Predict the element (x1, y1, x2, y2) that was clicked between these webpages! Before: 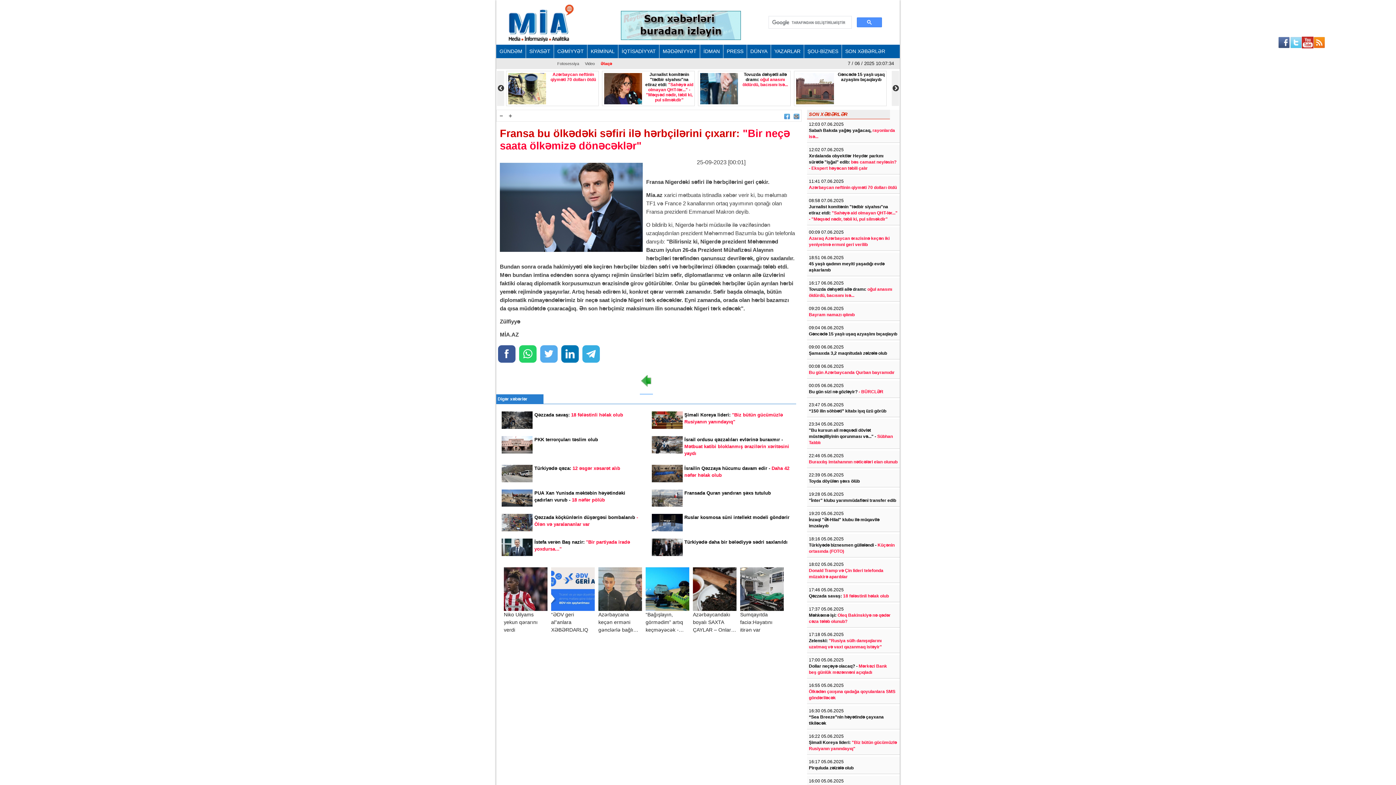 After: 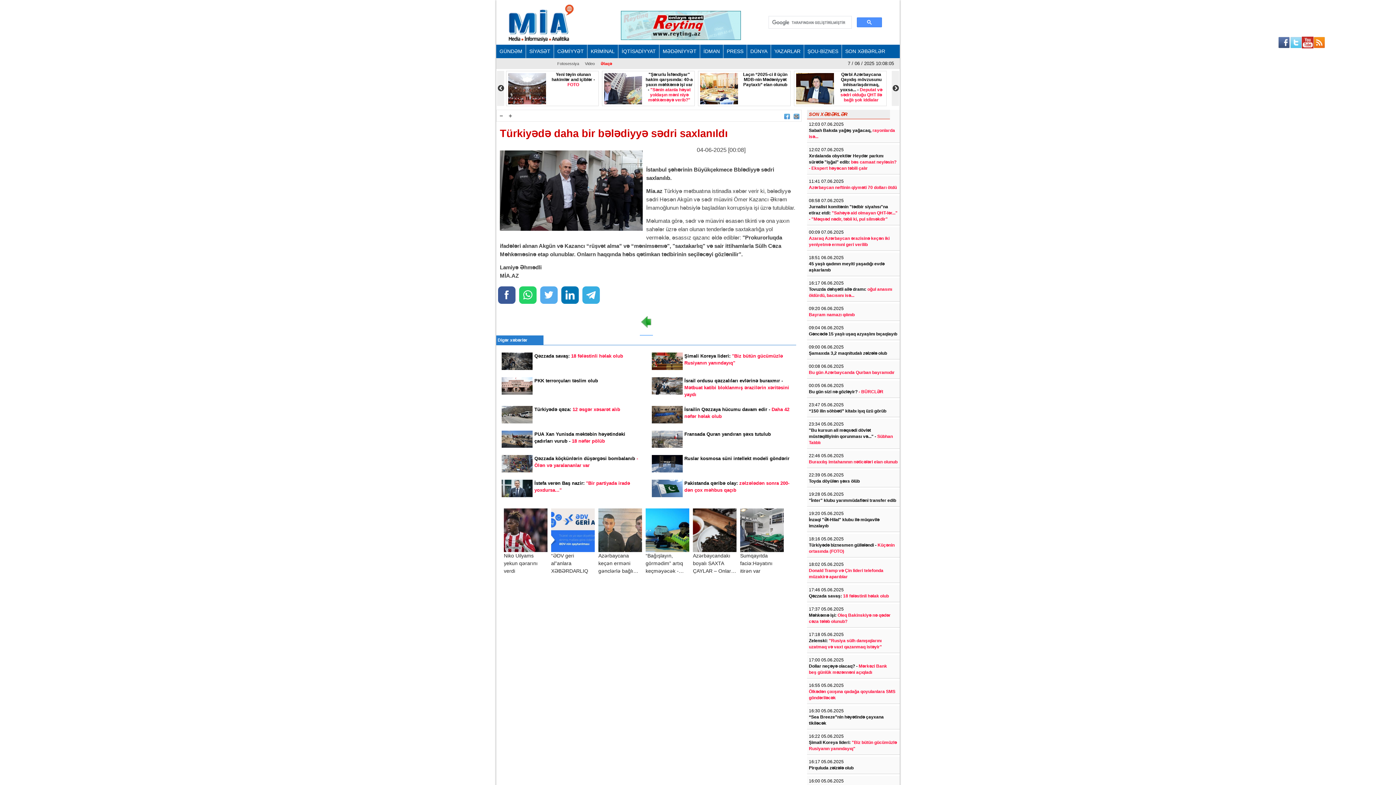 Action: bbox: (651, 539, 790, 556) label: Türkiyədə daha bir bələdiyyə sədri saxlanıldı